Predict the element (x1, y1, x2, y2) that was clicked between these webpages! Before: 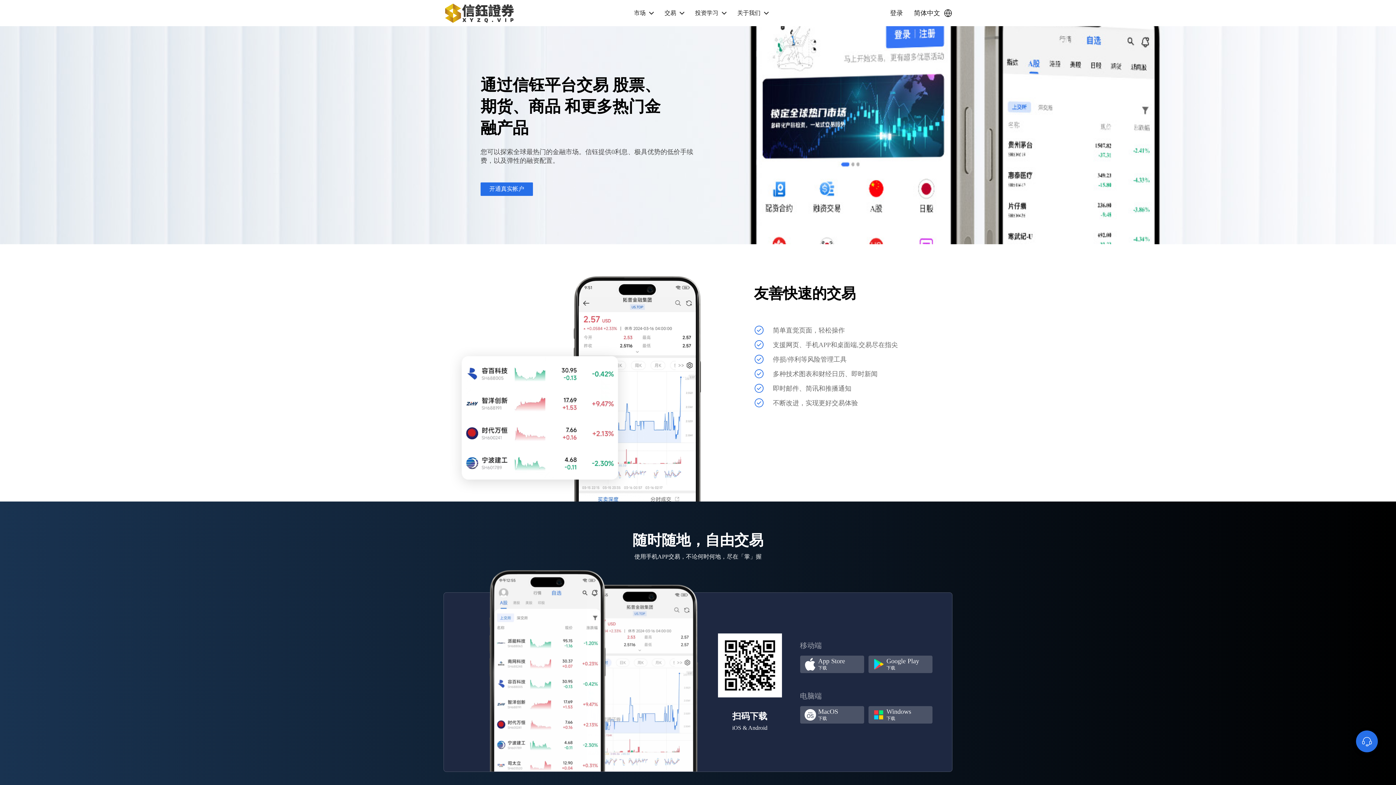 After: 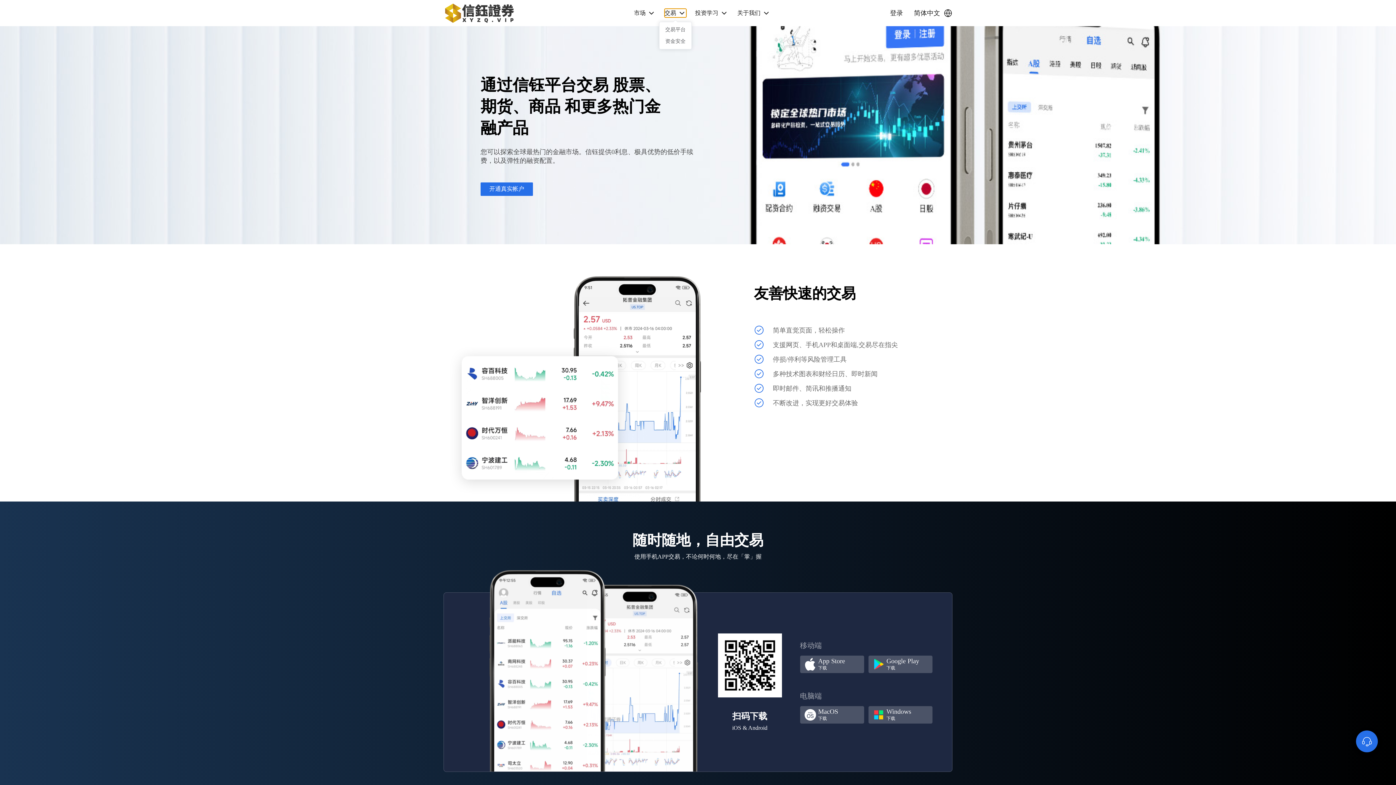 Action: bbox: (664, 8, 686, 17) label: 交易